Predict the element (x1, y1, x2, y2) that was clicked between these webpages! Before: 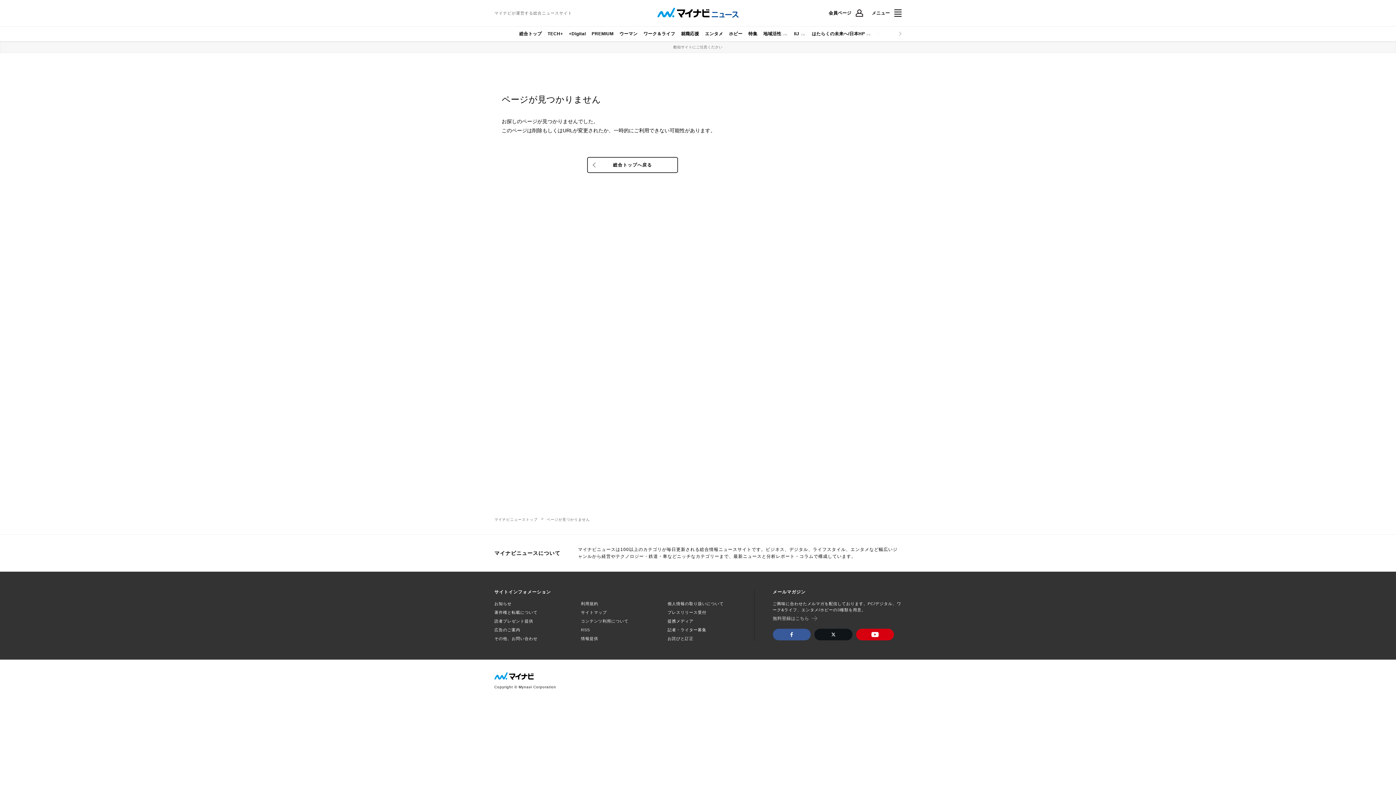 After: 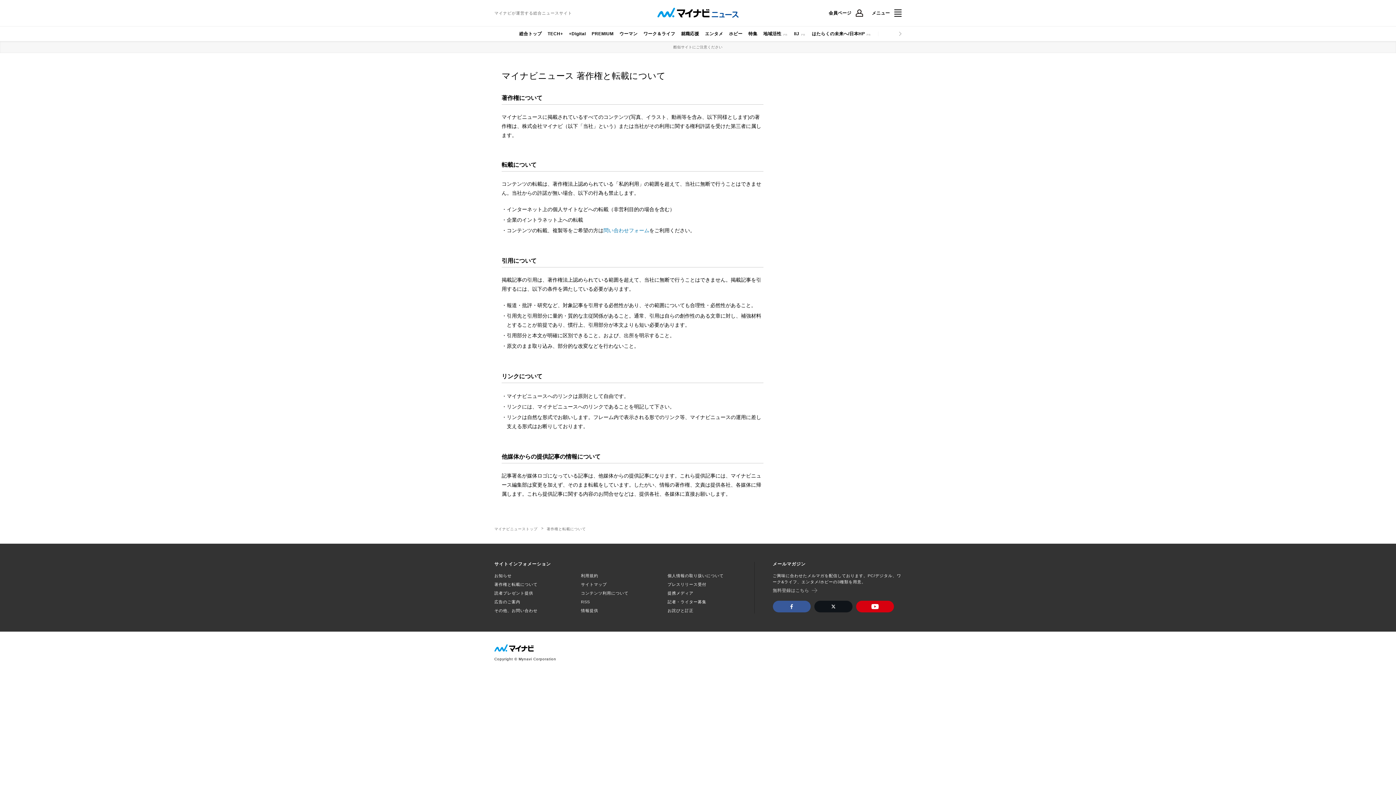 Action: label: 著作権と転載について bbox: (494, 609, 537, 615)